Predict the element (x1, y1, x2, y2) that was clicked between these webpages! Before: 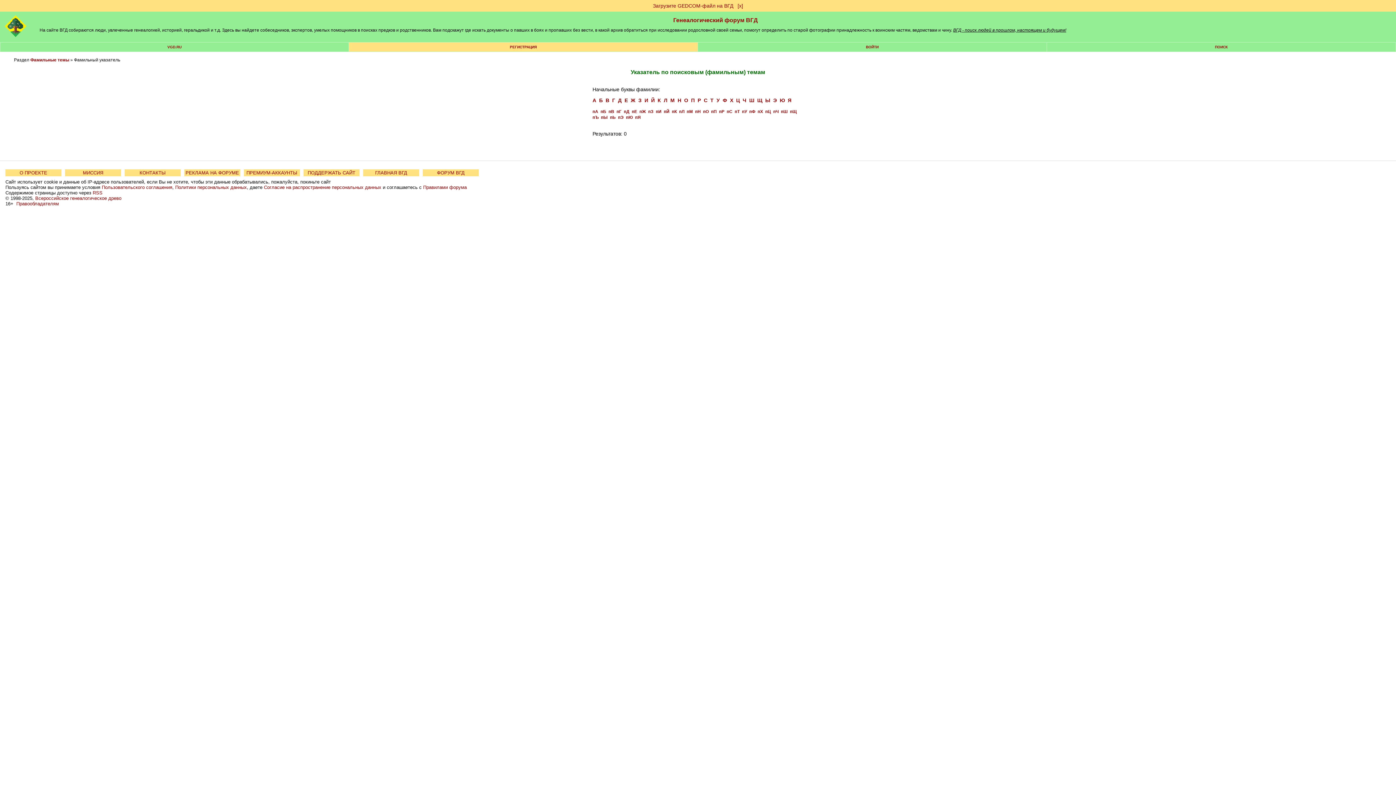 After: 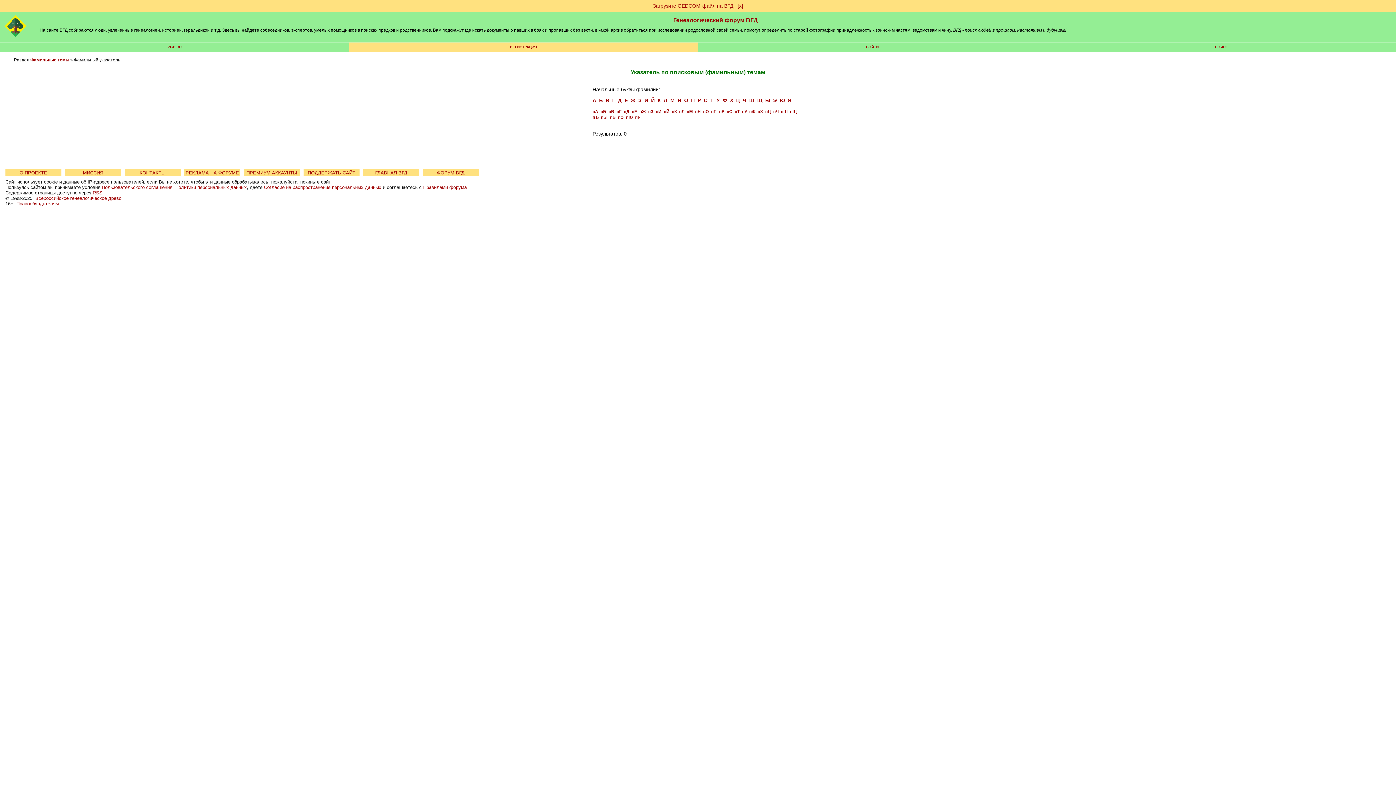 Action: label: Загрузите GEDCOM-файл на ВГД bbox: (653, 2, 733, 8)